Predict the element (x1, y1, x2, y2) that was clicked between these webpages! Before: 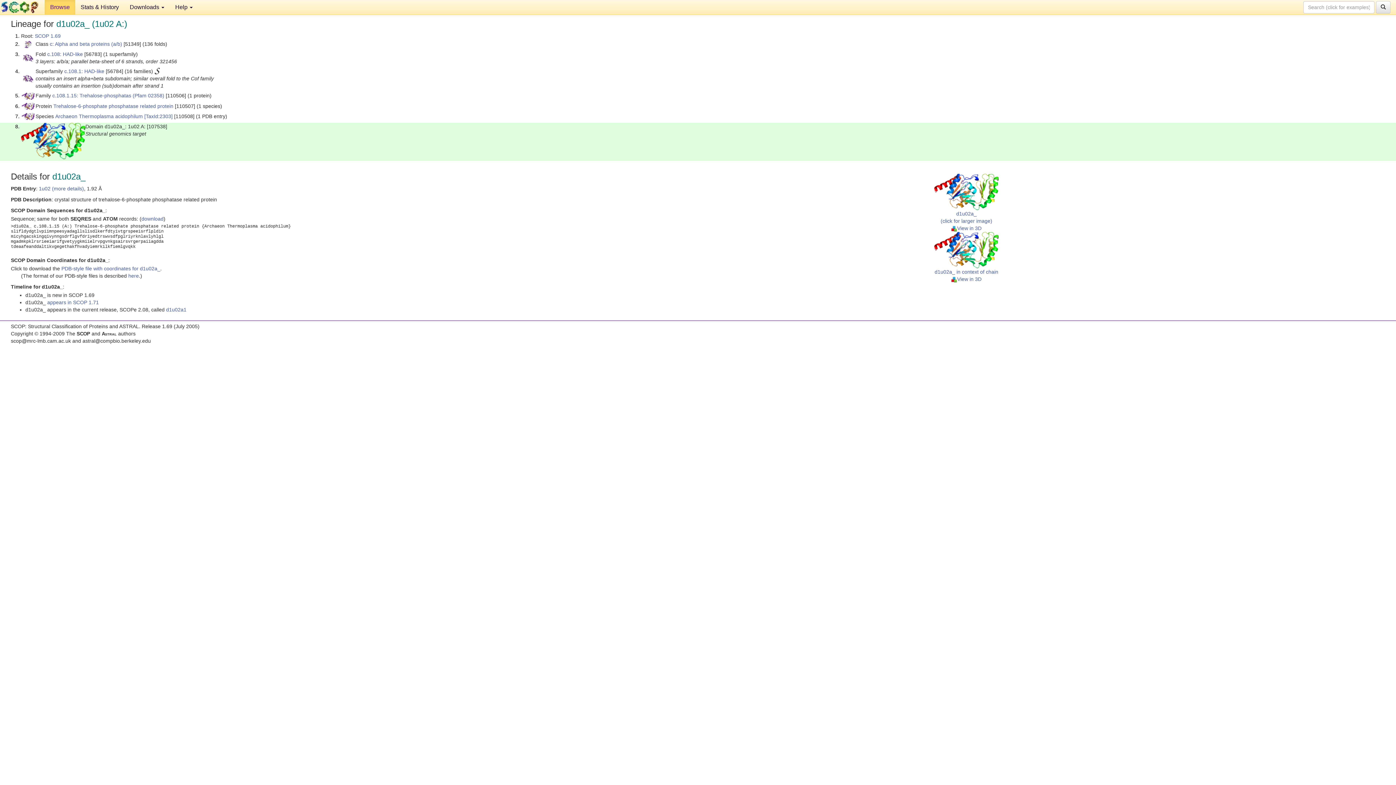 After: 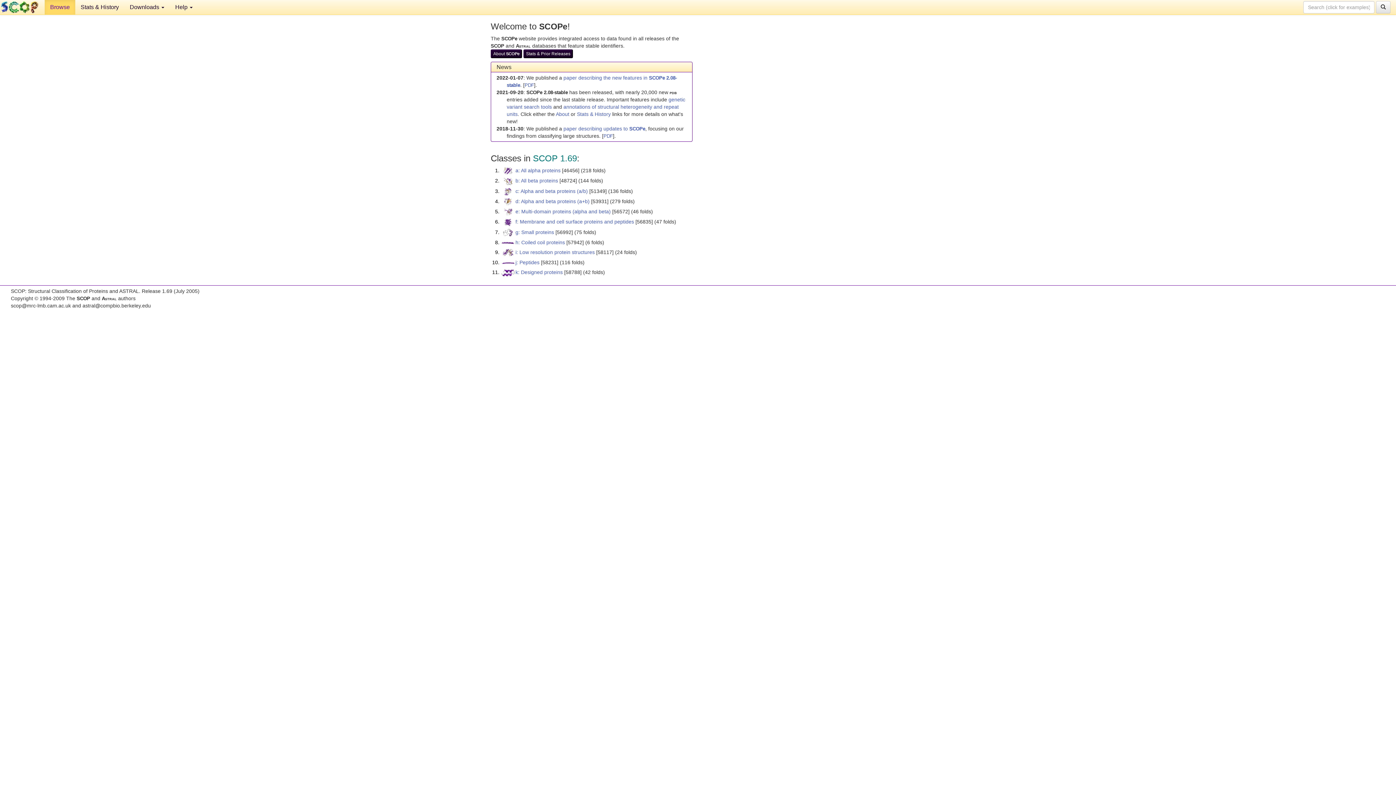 Action: label: Browse bbox: (44, 0, 75, 14)